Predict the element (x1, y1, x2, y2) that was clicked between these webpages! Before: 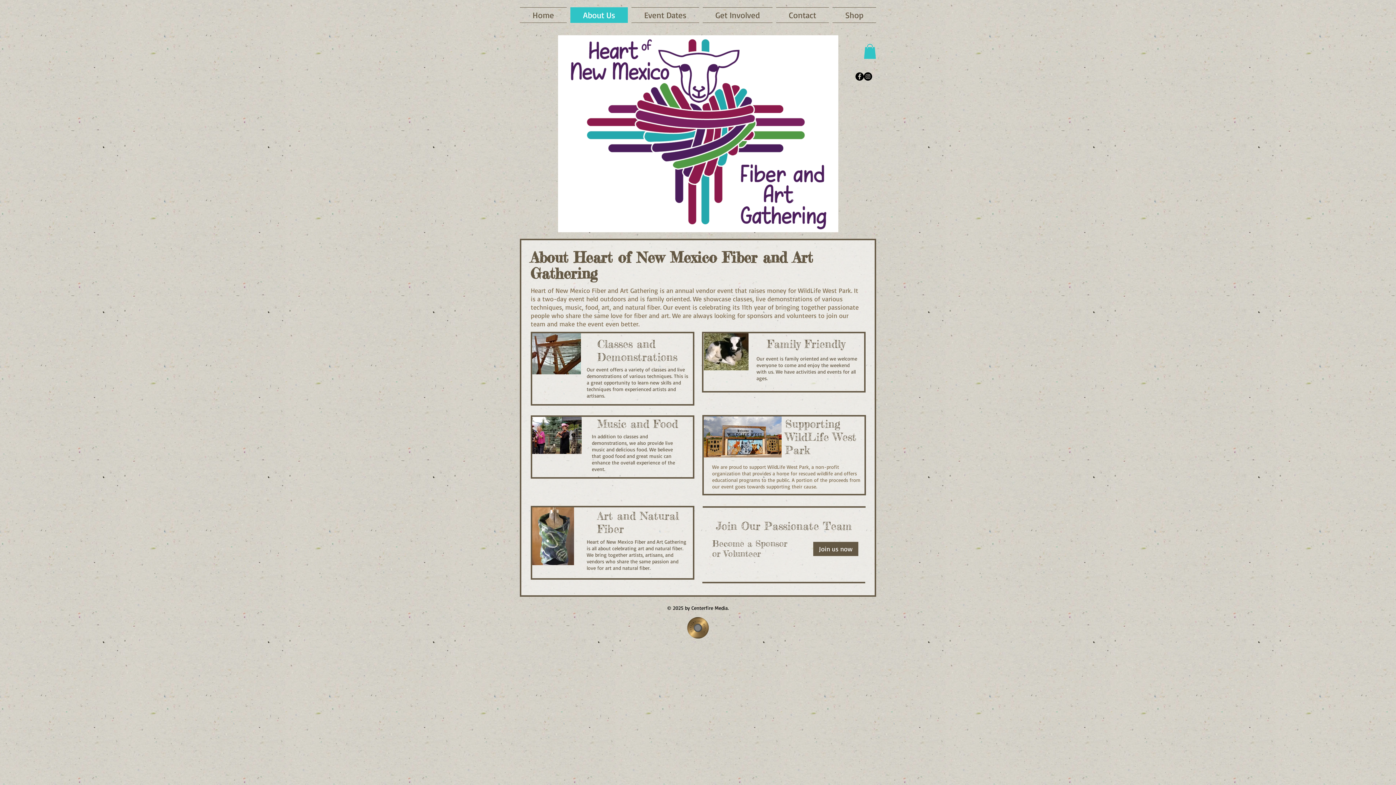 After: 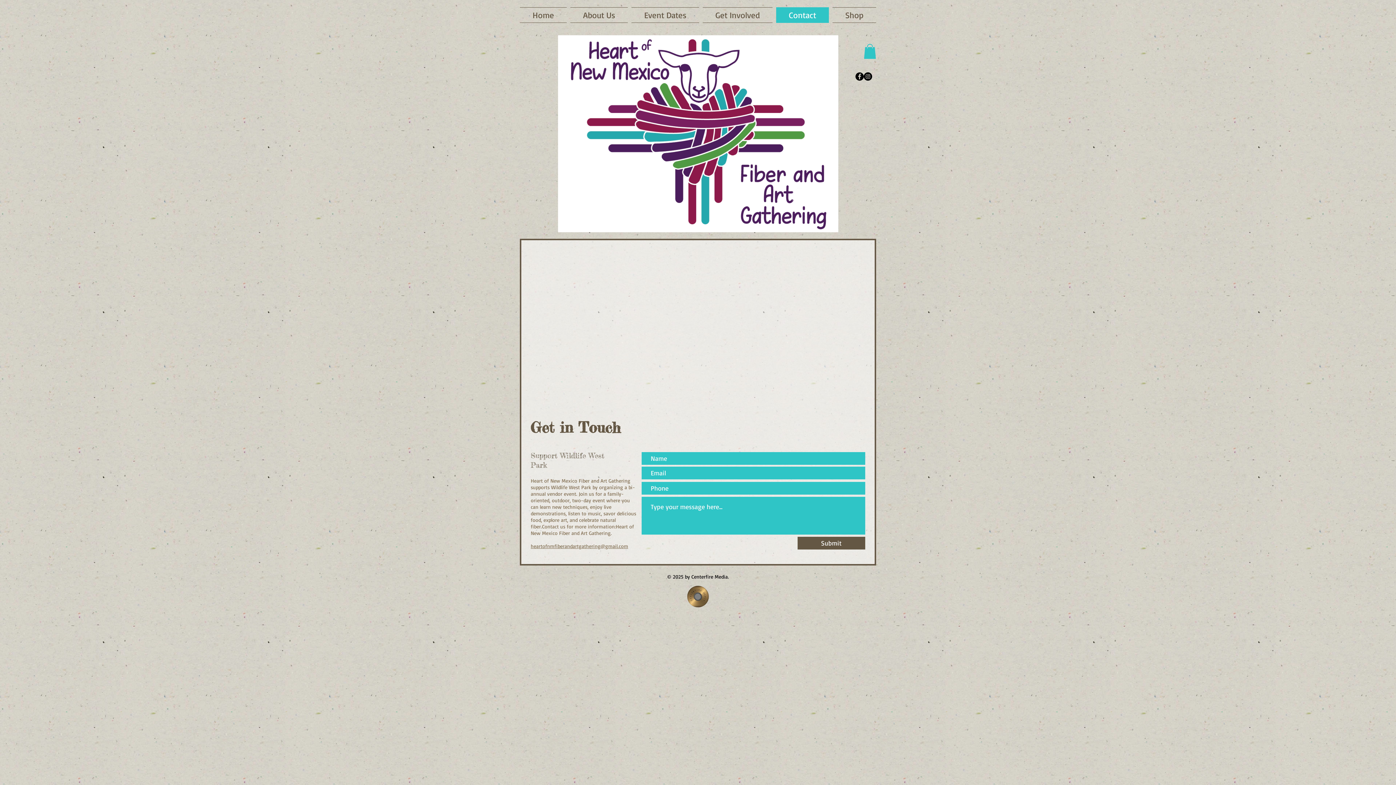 Action: bbox: (774, 7, 830, 22) label: Contact